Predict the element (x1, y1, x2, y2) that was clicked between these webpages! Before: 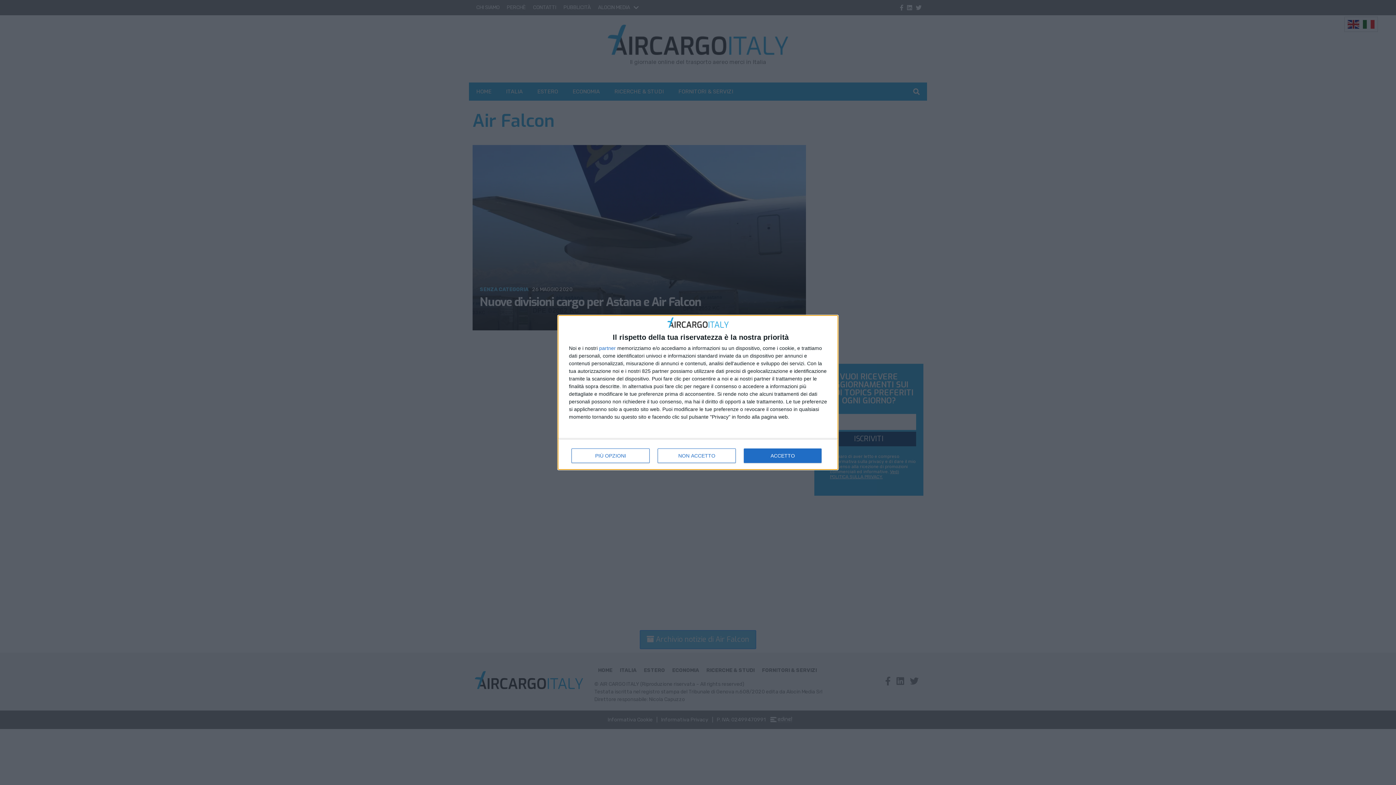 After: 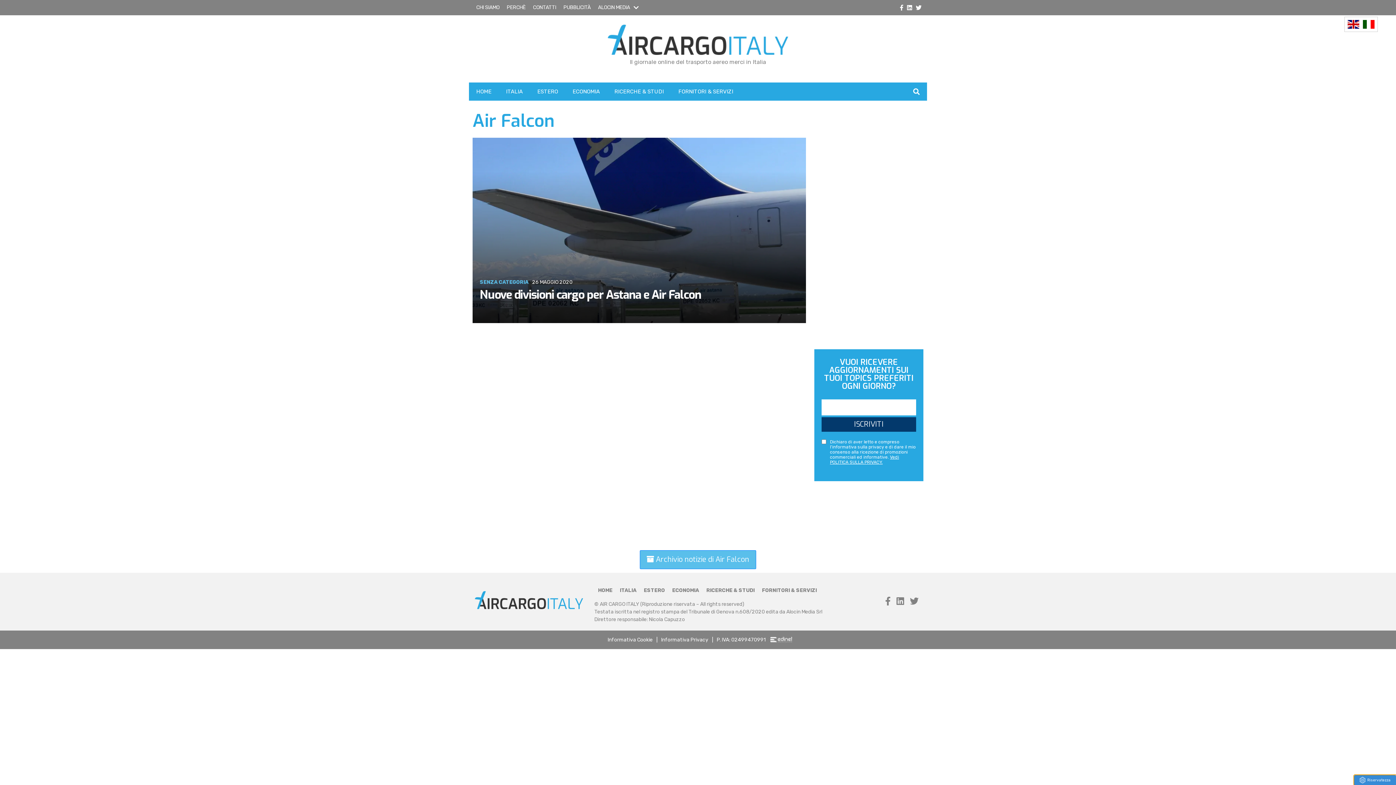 Action: label: ACCETTO bbox: (744, 448, 821, 463)